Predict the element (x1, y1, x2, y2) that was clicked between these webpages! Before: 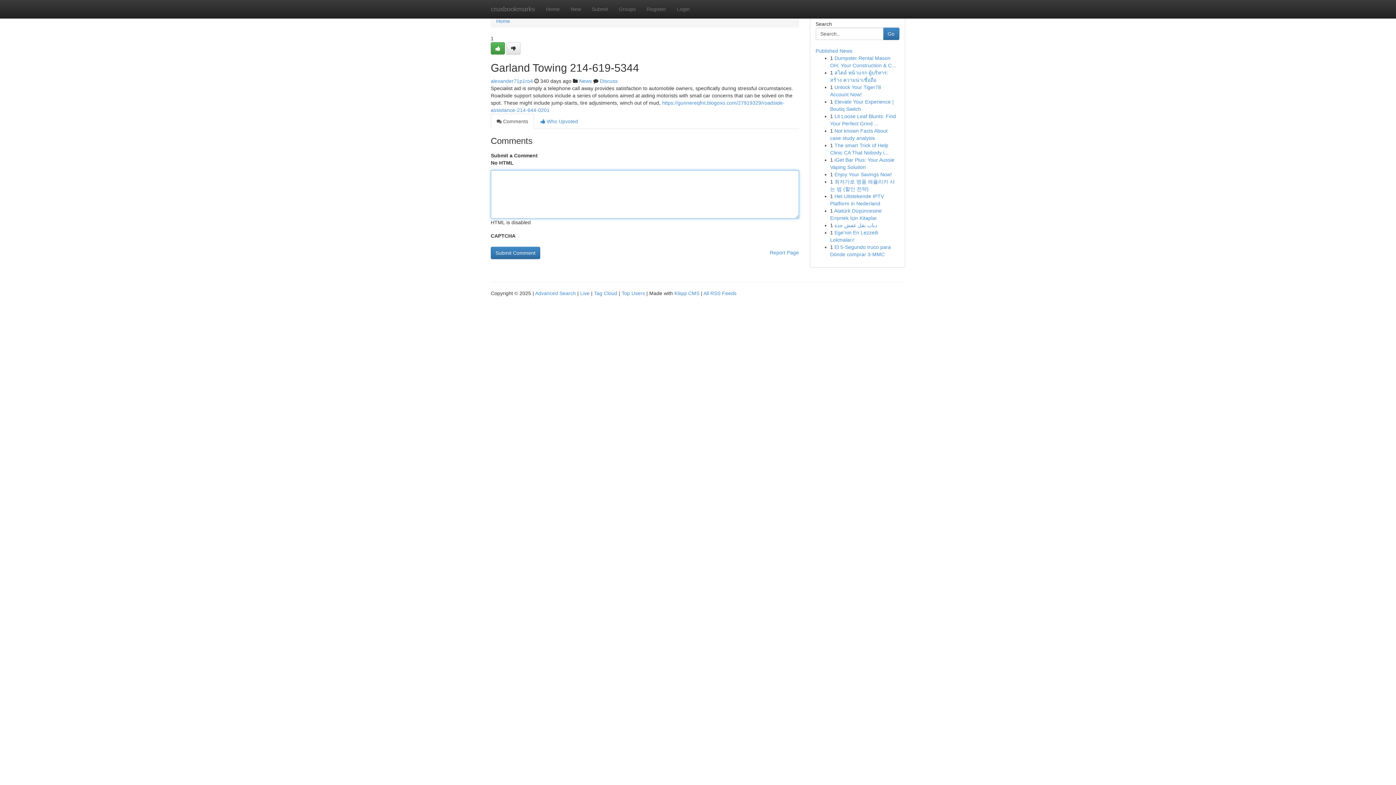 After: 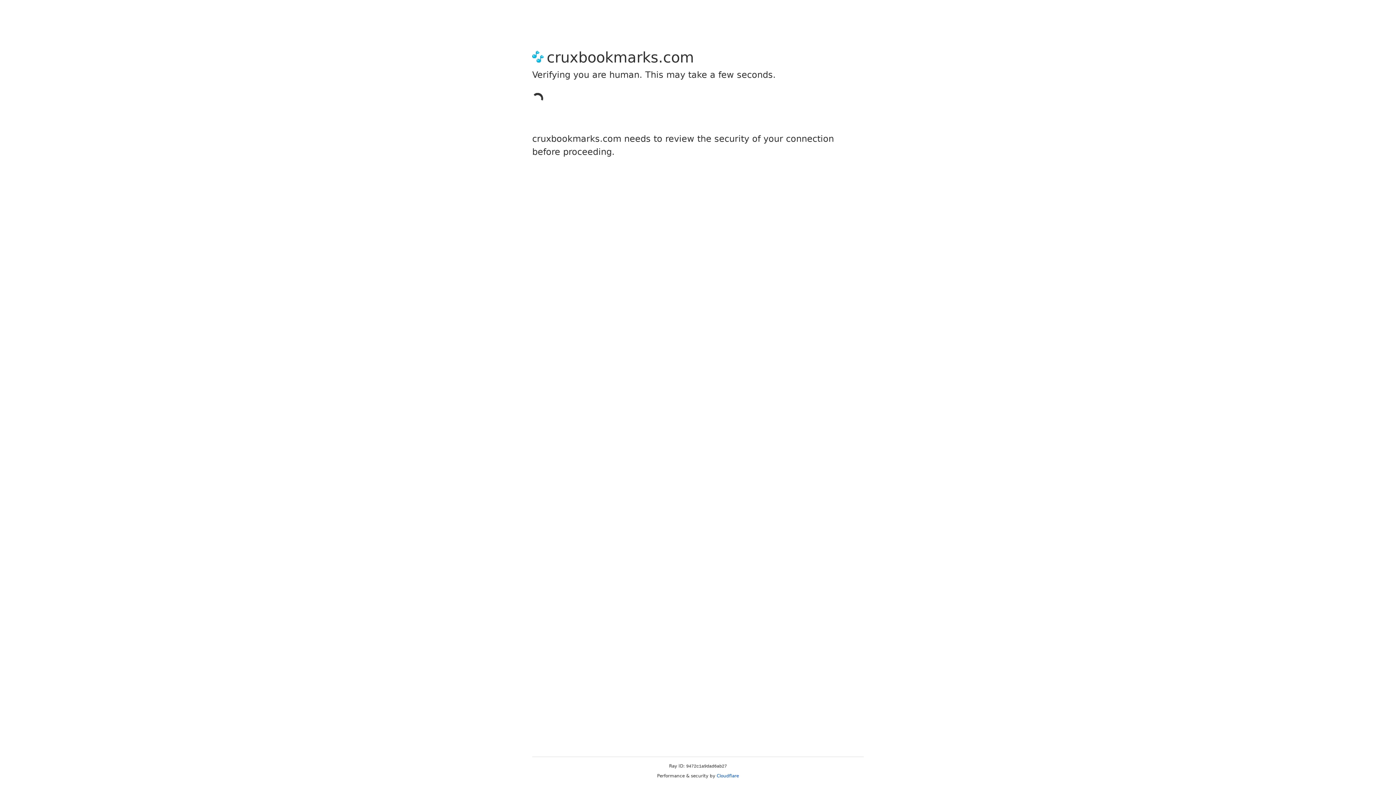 Action: label: Submit bbox: (586, 0, 613, 18)